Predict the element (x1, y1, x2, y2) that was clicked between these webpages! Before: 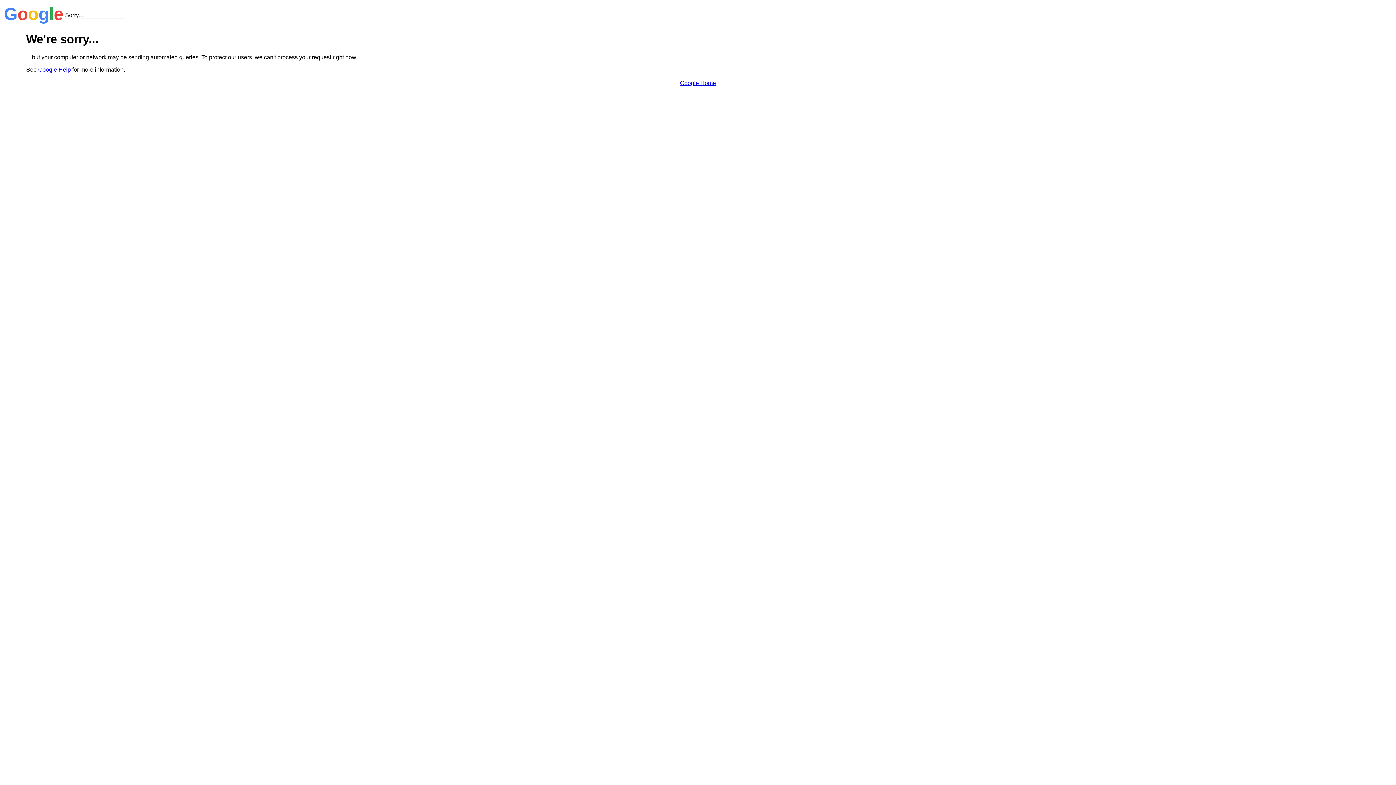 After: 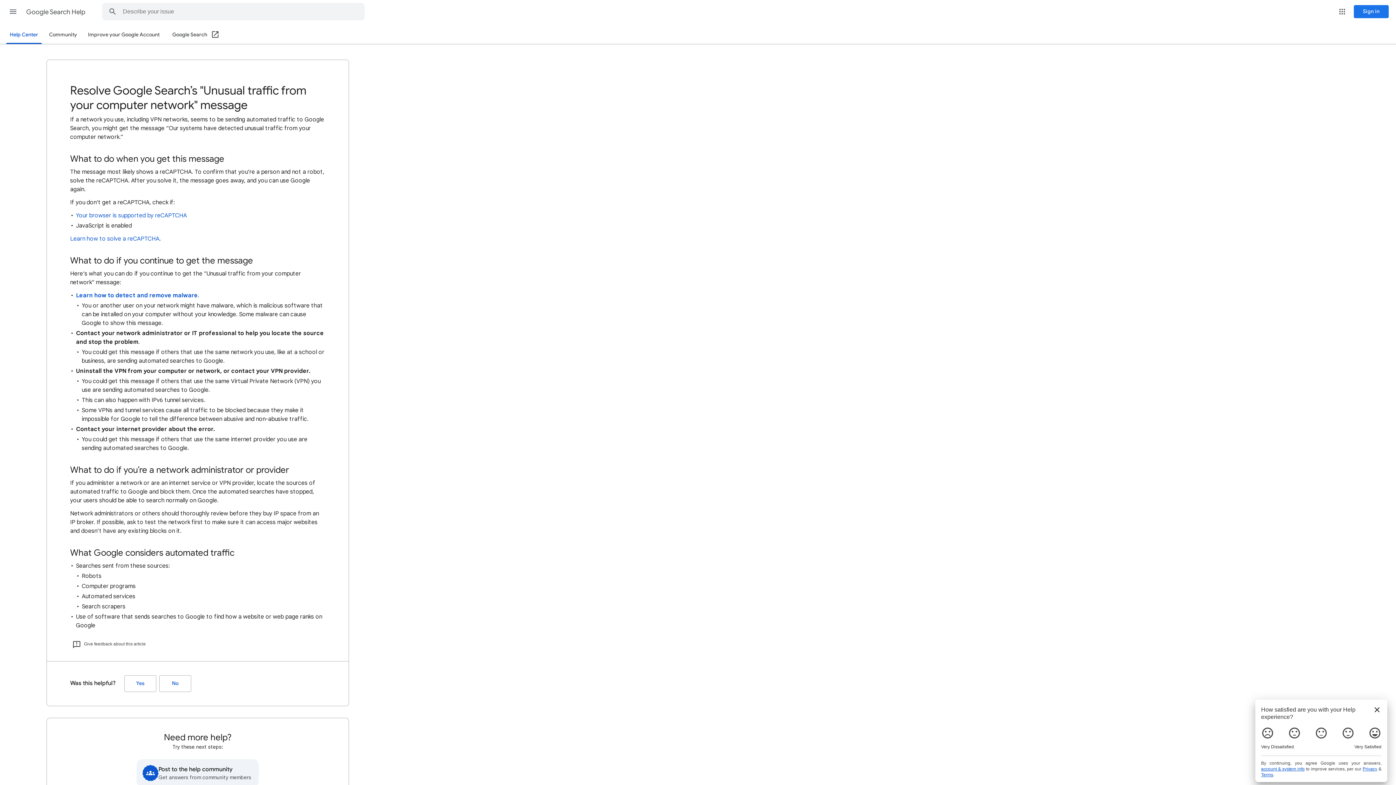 Action: label: Google Help bbox: (38, 66, 70, 72)